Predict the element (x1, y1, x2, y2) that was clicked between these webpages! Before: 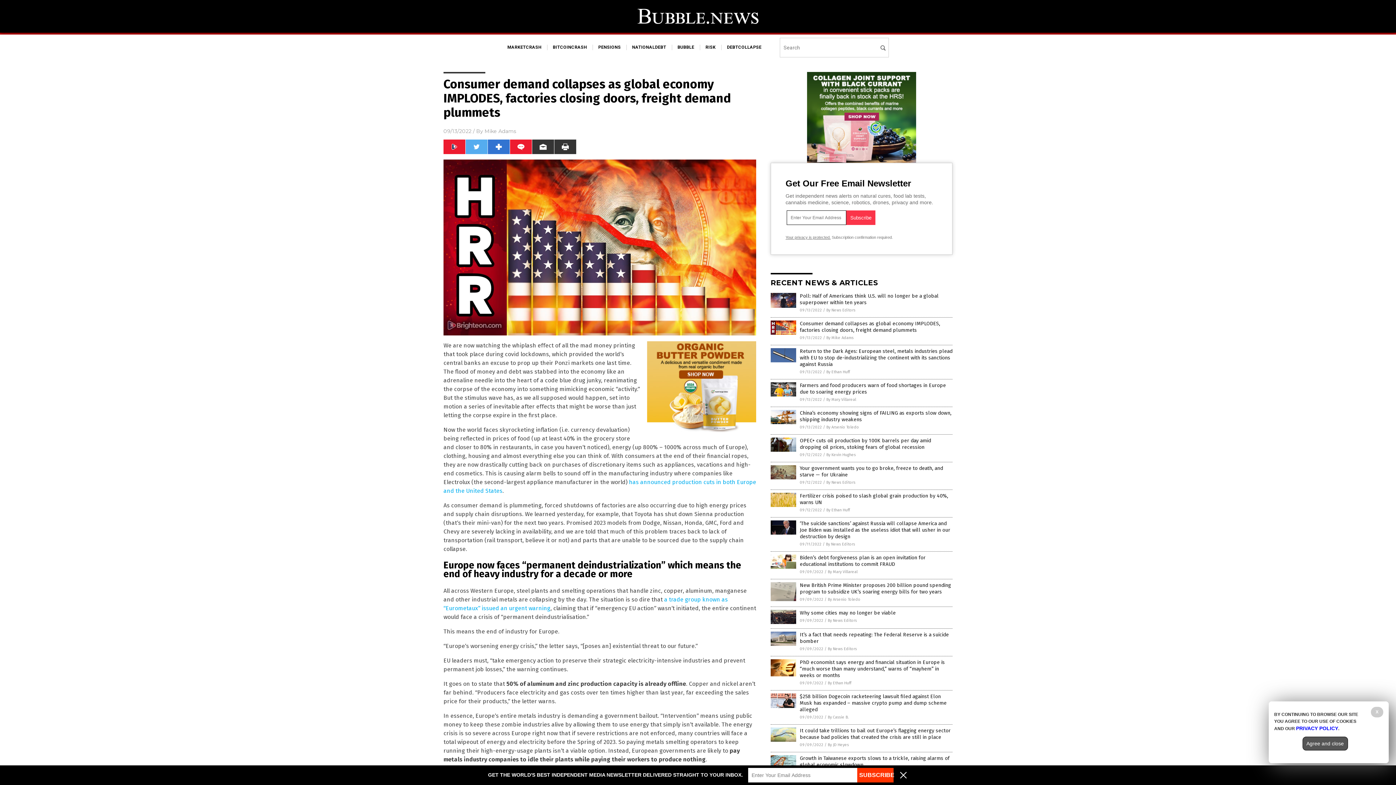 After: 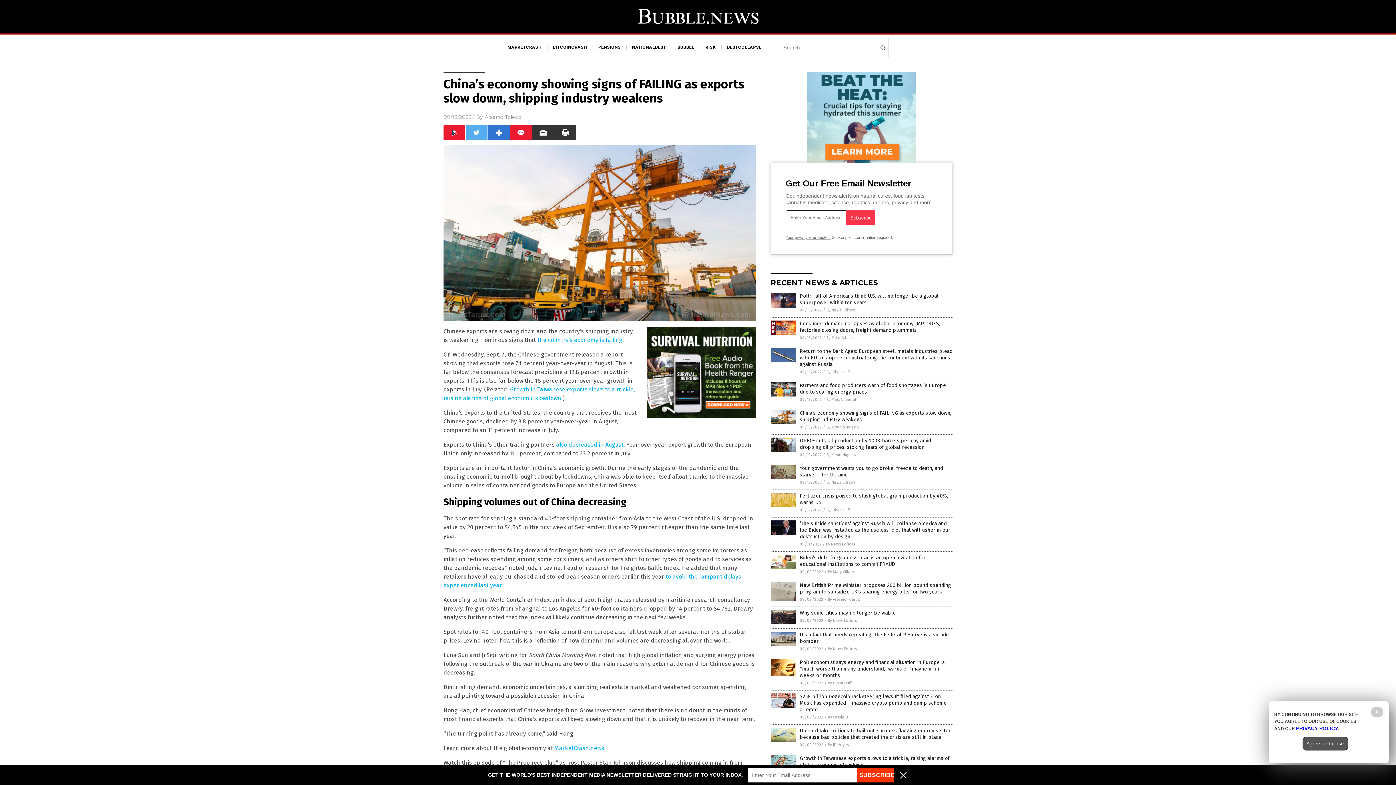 Action: bbox: (770, 420, 796, 425)